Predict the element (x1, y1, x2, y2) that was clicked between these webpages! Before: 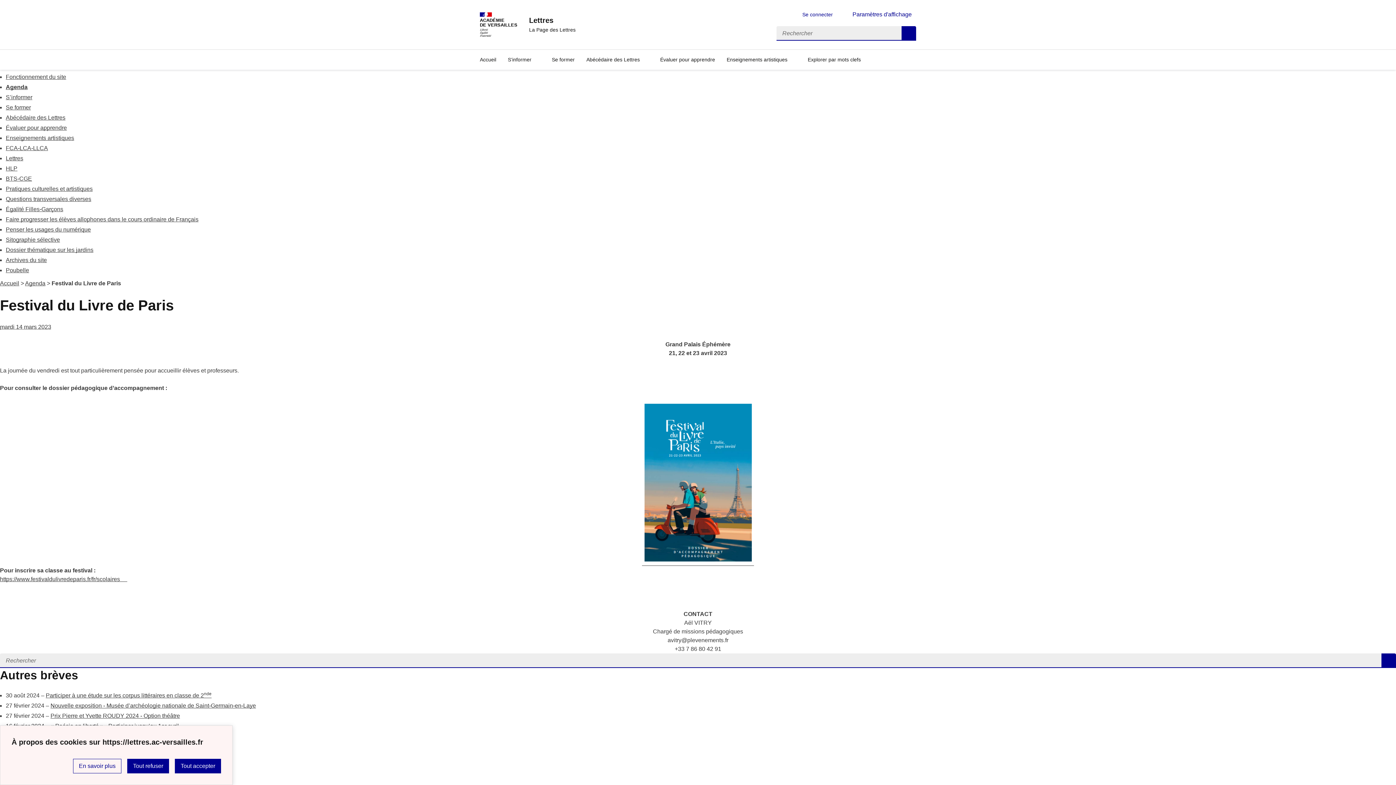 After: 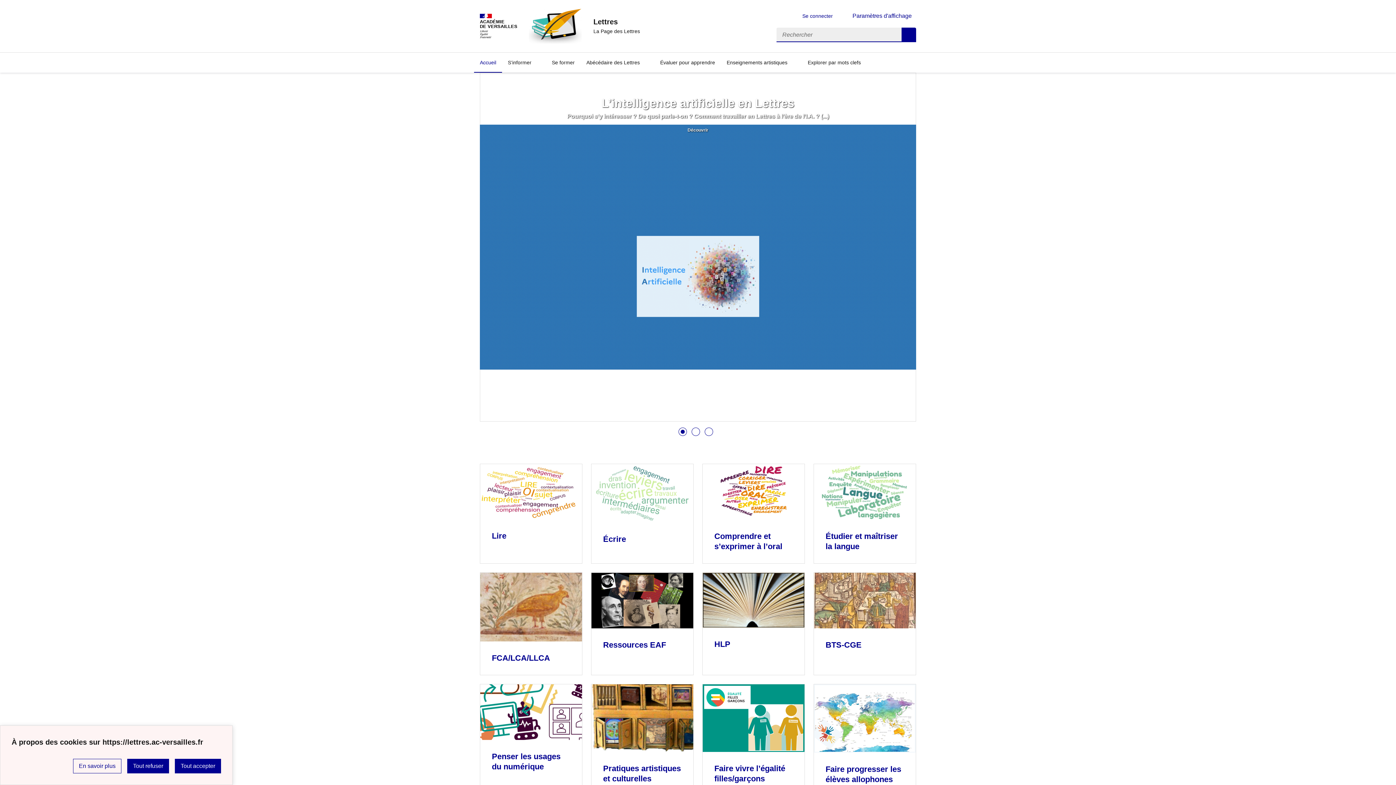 Action: label: Accueil bbox: (0, 280, 19, 286)